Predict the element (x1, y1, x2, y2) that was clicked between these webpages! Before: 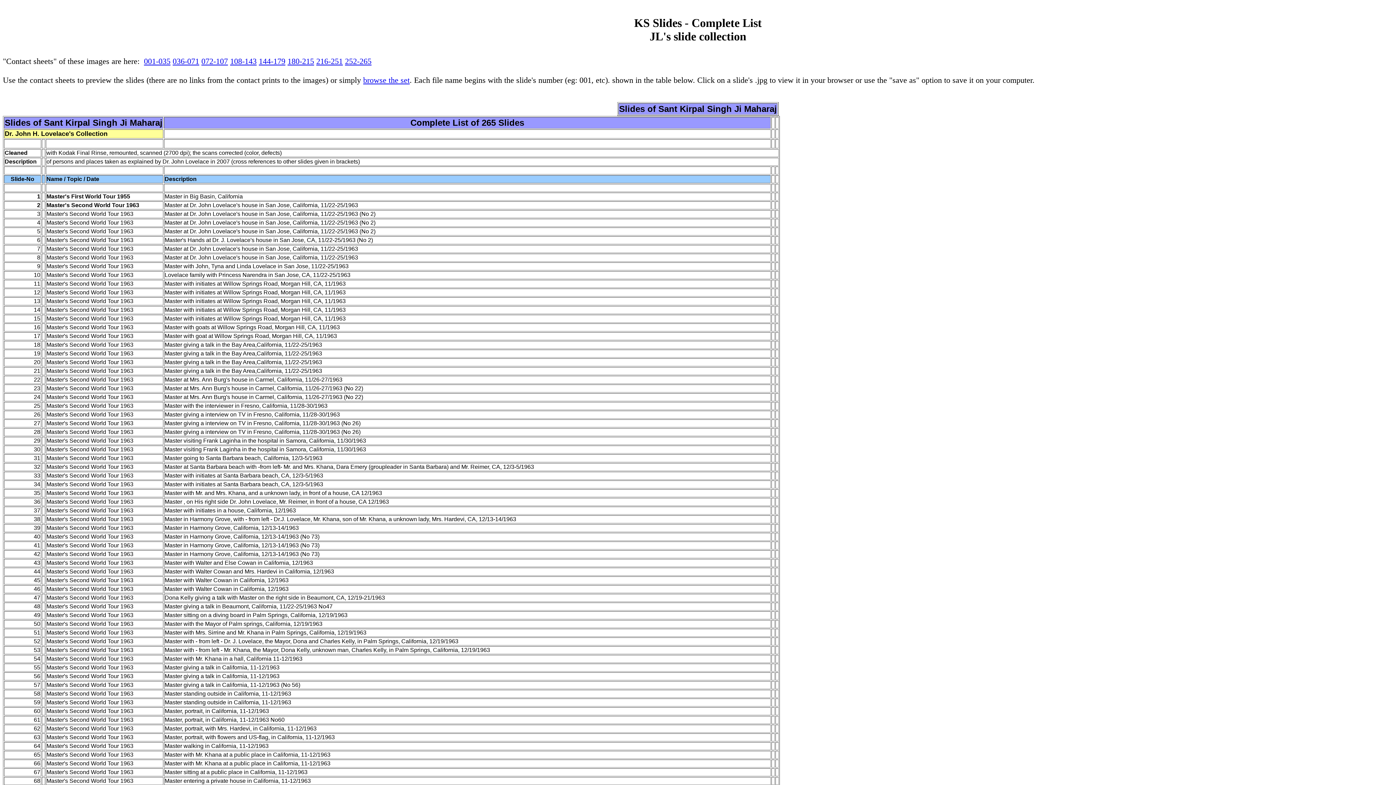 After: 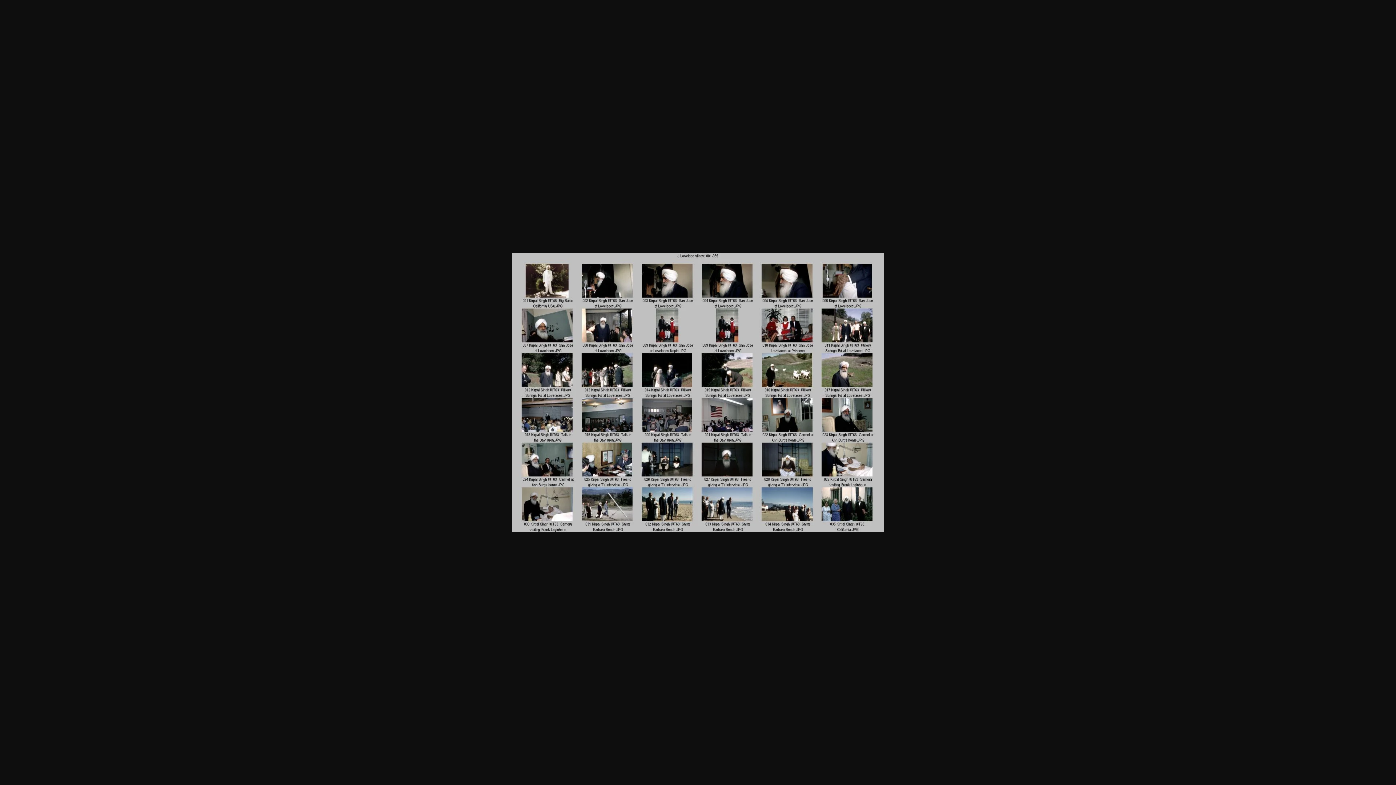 Action: label: 001-035 bbox: (144, 56, 170, 65)